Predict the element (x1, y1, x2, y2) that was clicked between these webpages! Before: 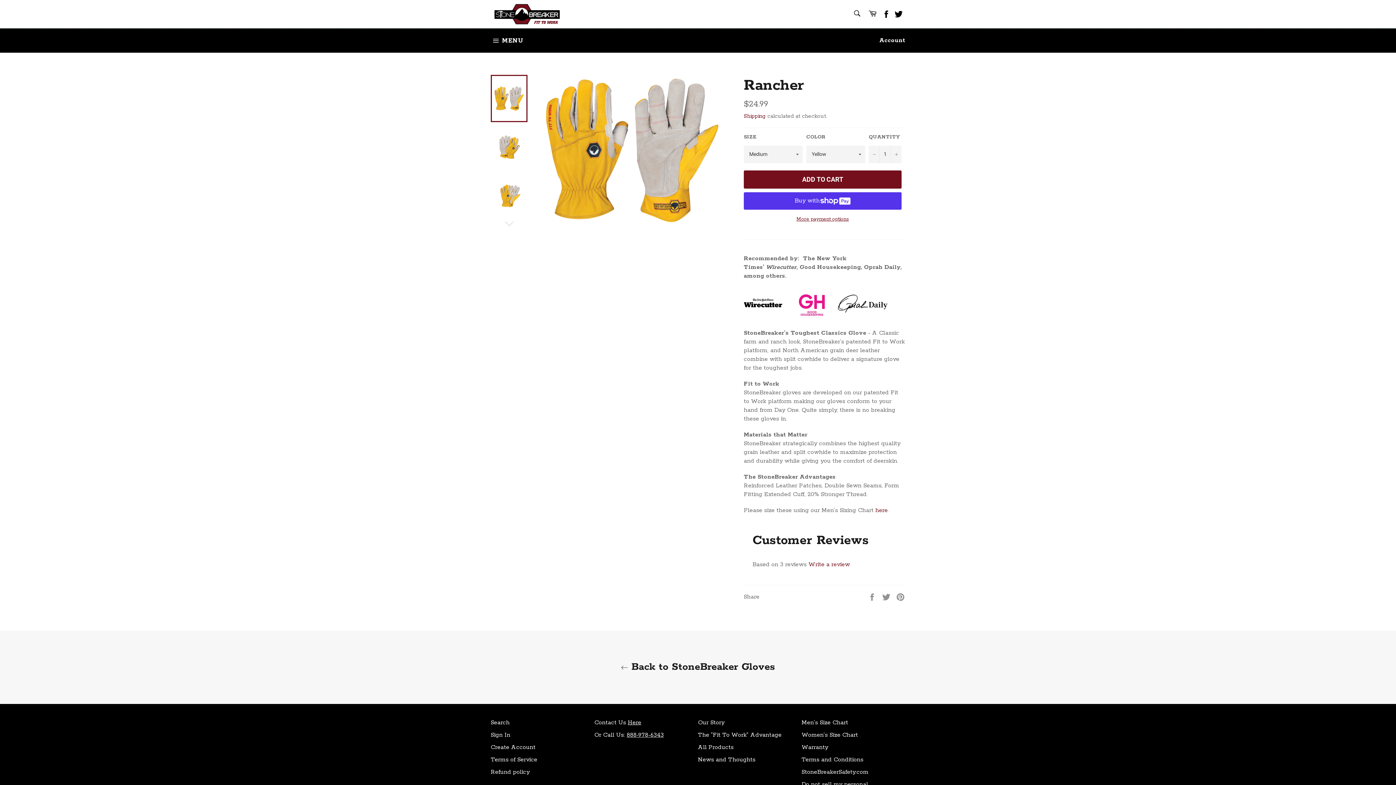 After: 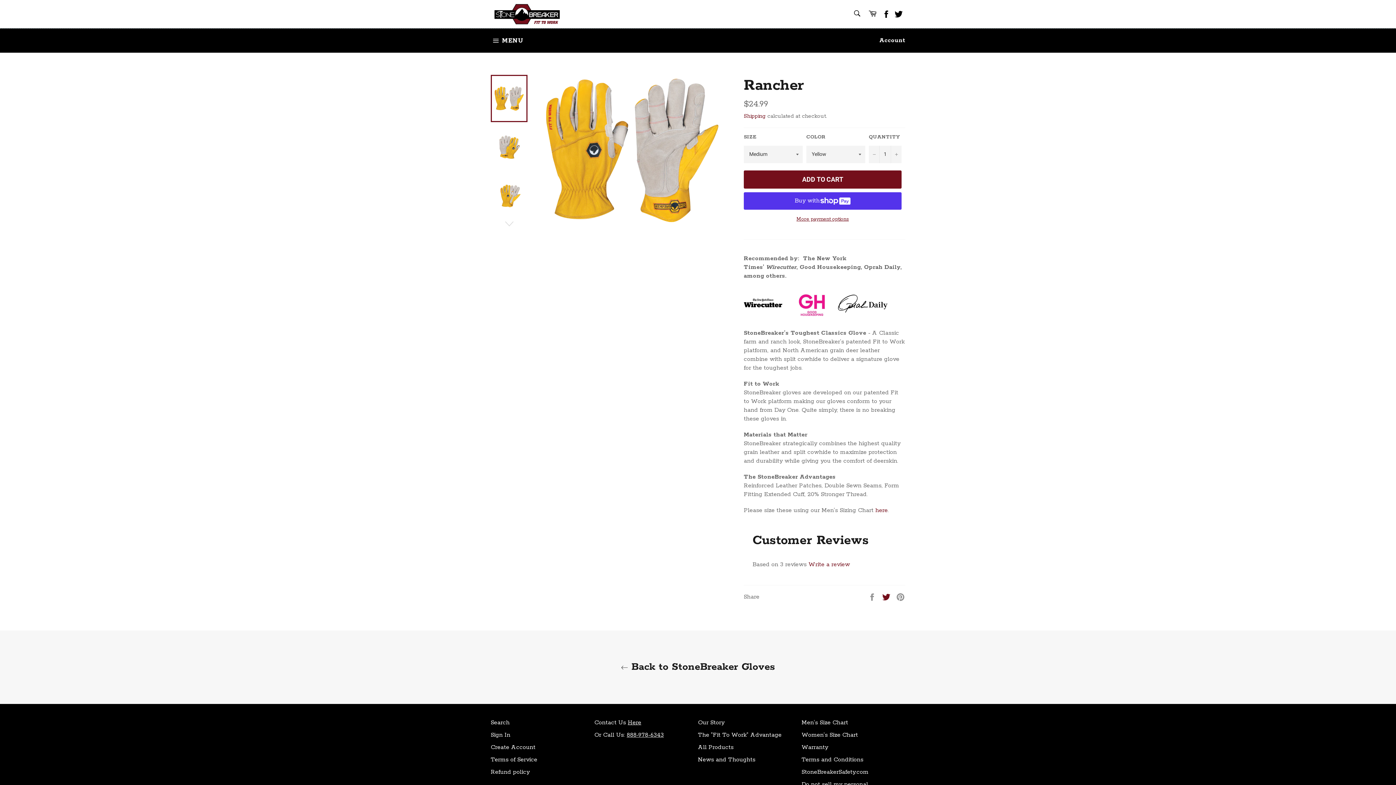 Action: label:  
Tweet on Twitter bbox: (882, 593, 892, 601)